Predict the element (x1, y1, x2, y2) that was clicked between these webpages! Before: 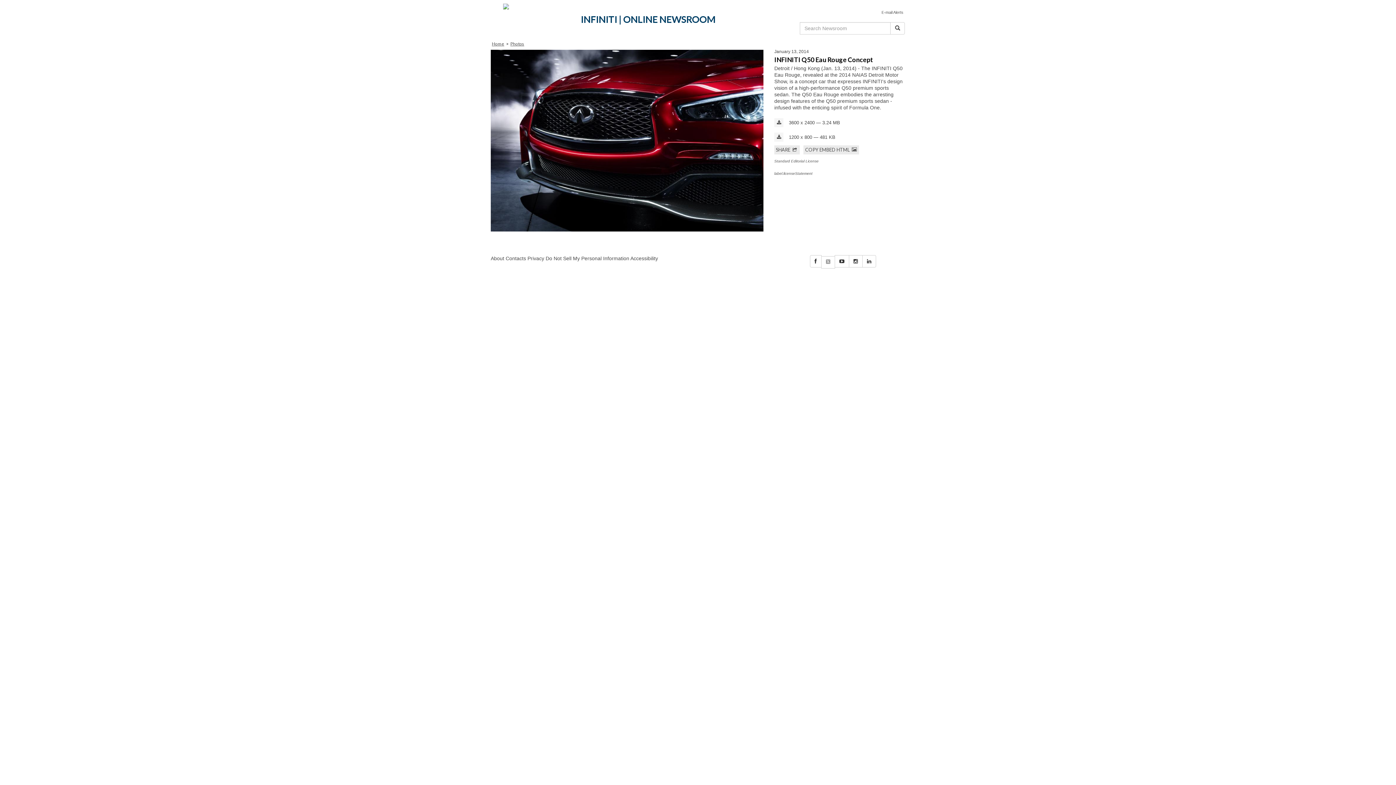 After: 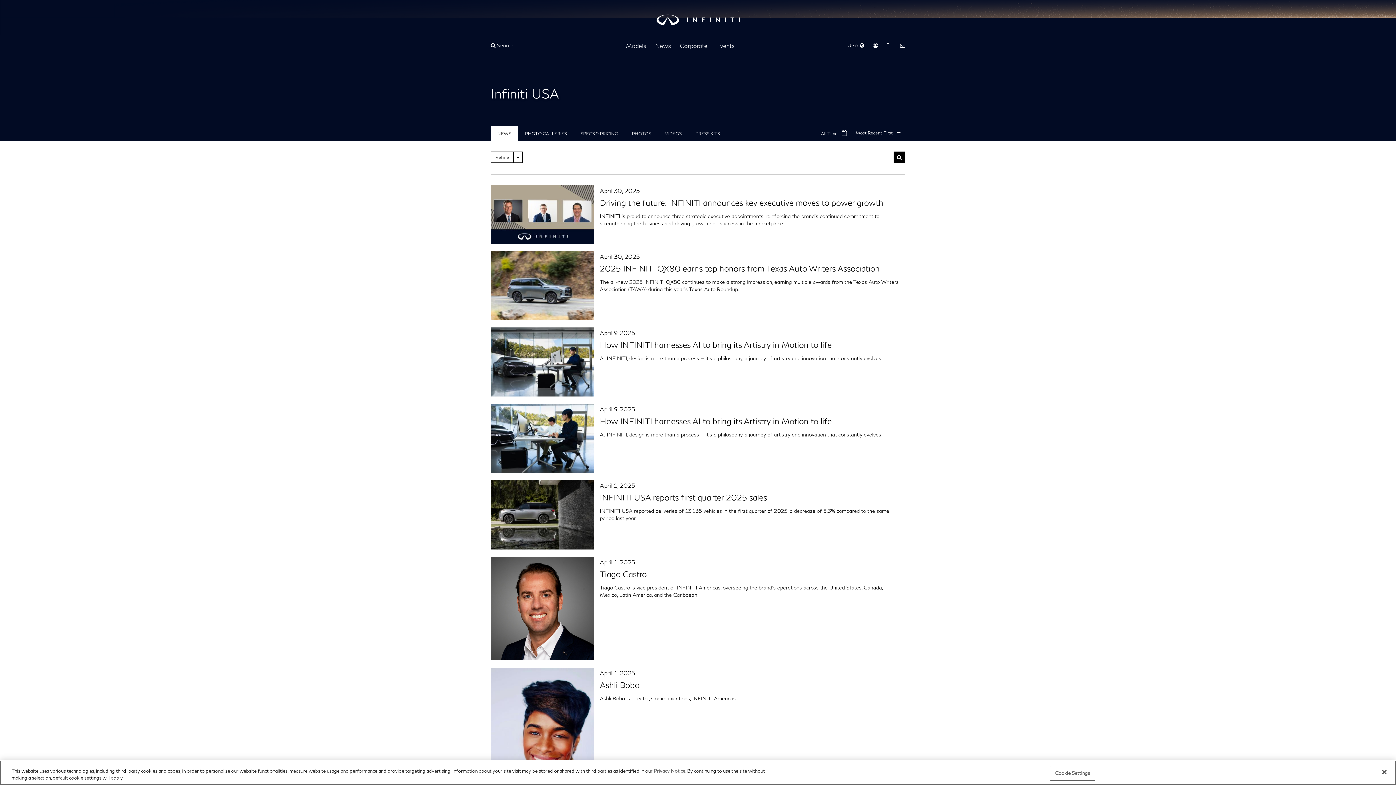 Action: bbox: (890, 22, 905, 34)